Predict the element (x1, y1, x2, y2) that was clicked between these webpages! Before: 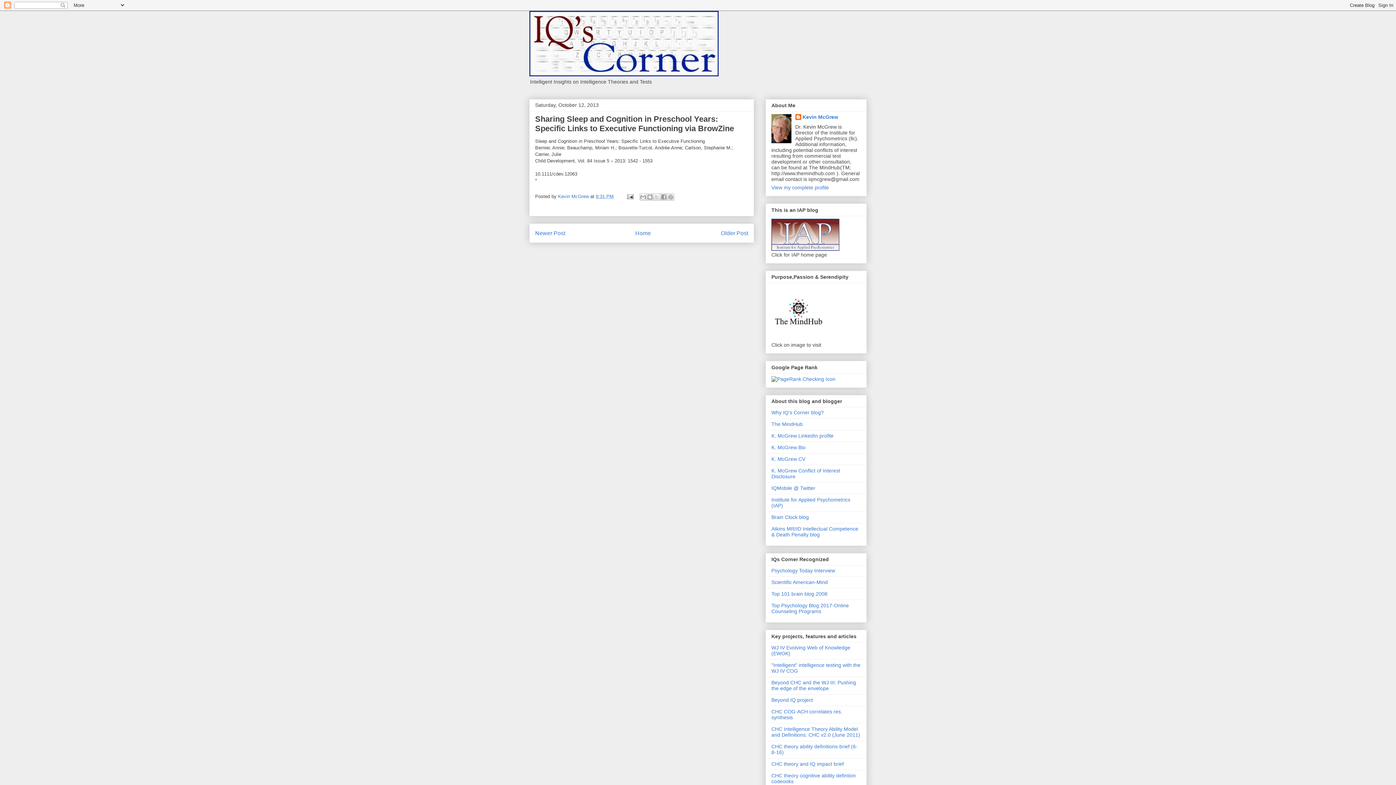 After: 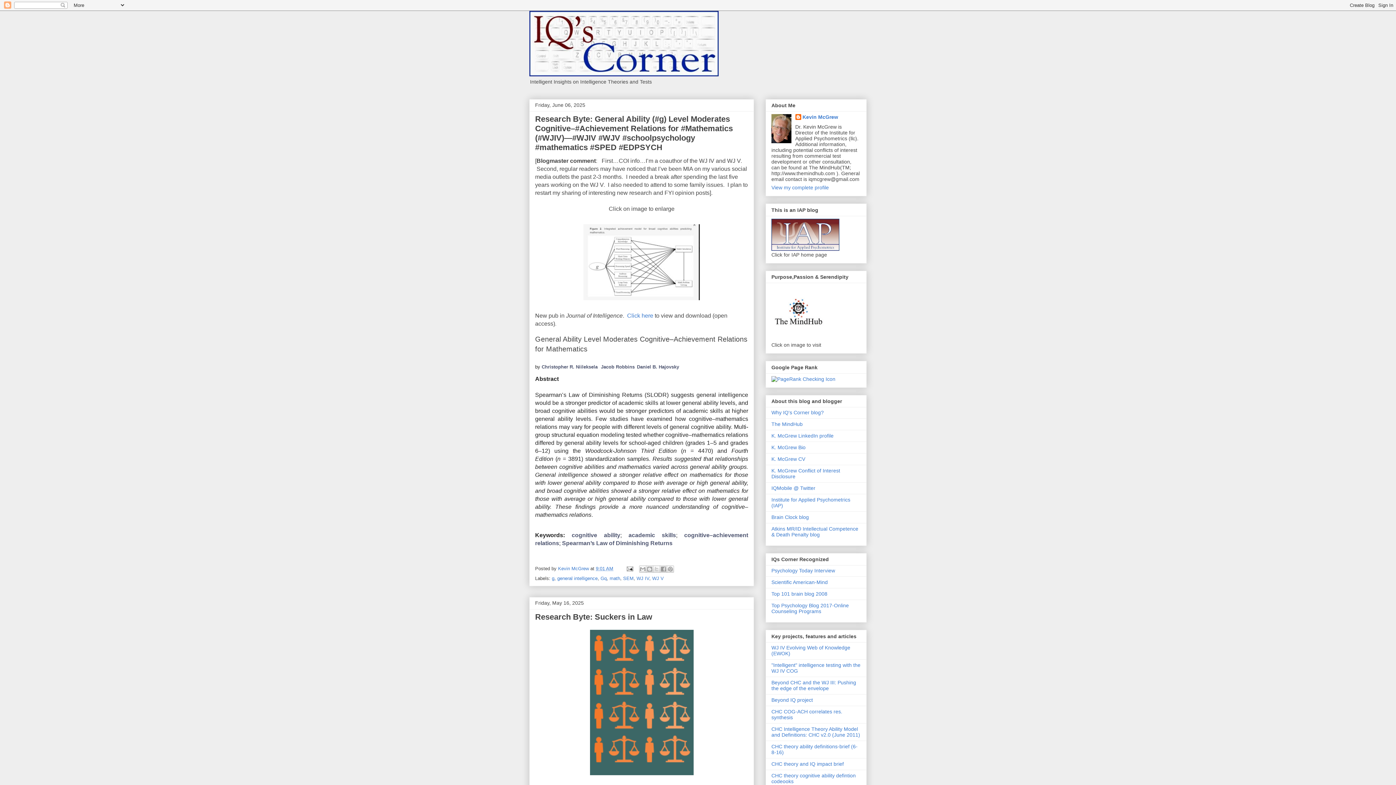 Action: bbox: (529, 10, 866, 76)